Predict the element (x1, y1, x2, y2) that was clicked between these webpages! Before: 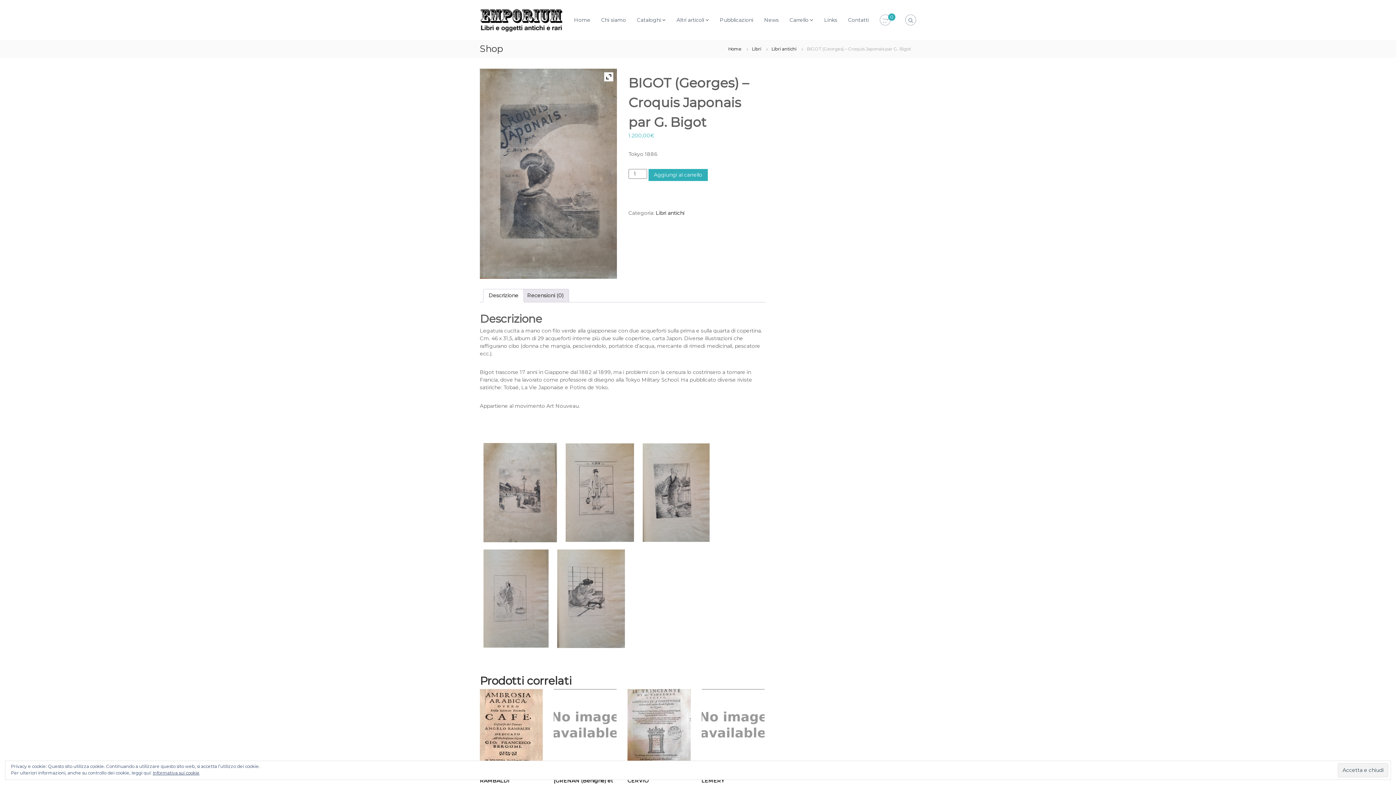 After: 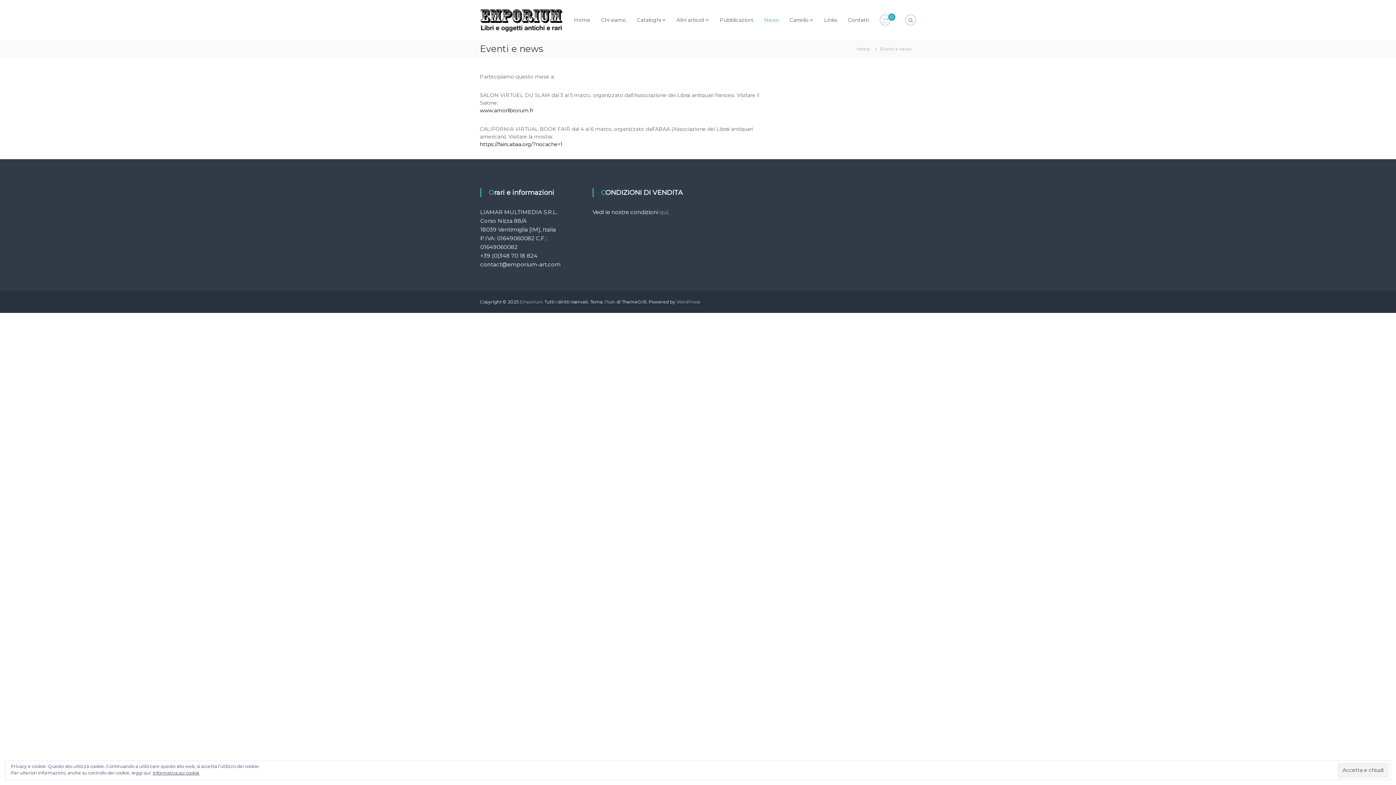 Action: label: News bbox: (764, 16, 778, 23)